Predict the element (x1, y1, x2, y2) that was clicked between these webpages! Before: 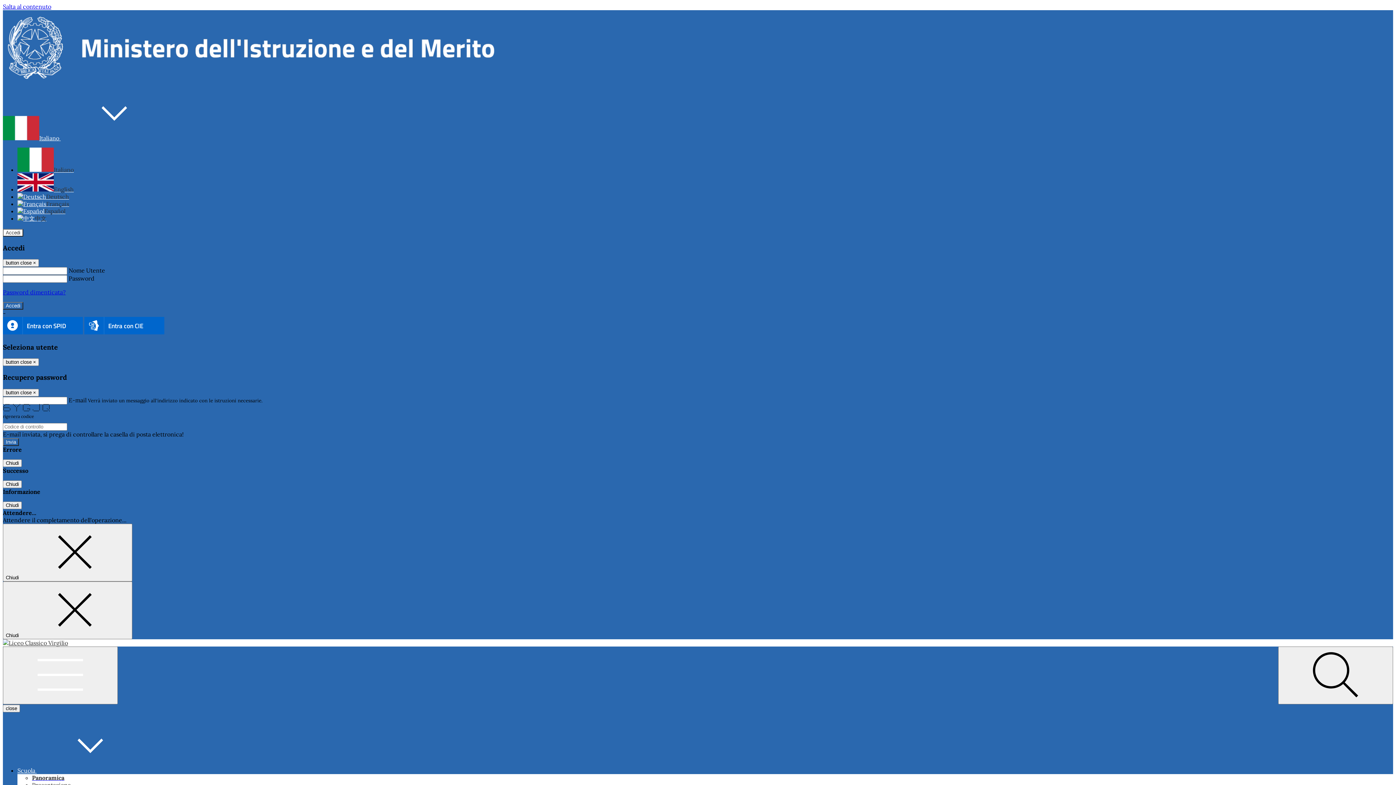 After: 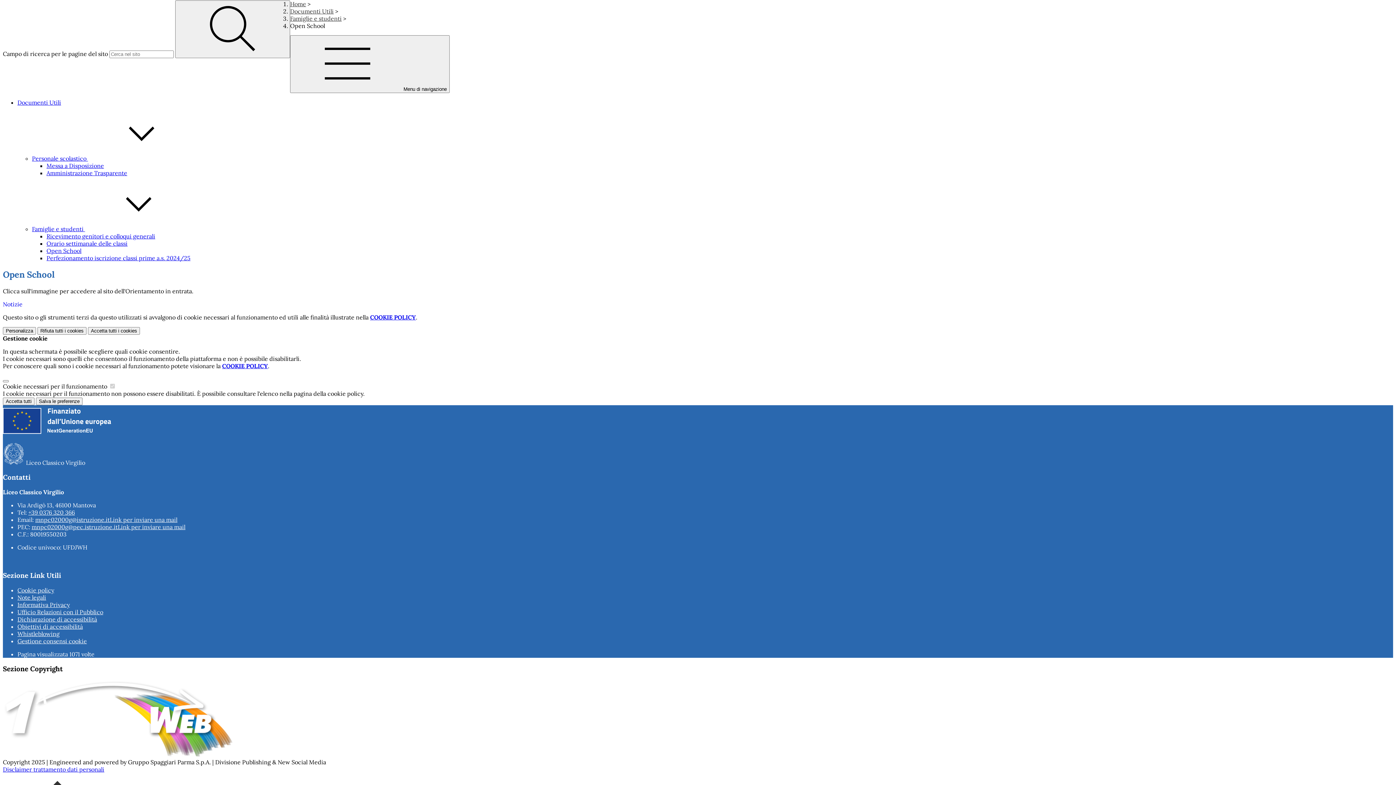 Action: label: Salta al contenuto bbox: (2, 2, 51, 10)